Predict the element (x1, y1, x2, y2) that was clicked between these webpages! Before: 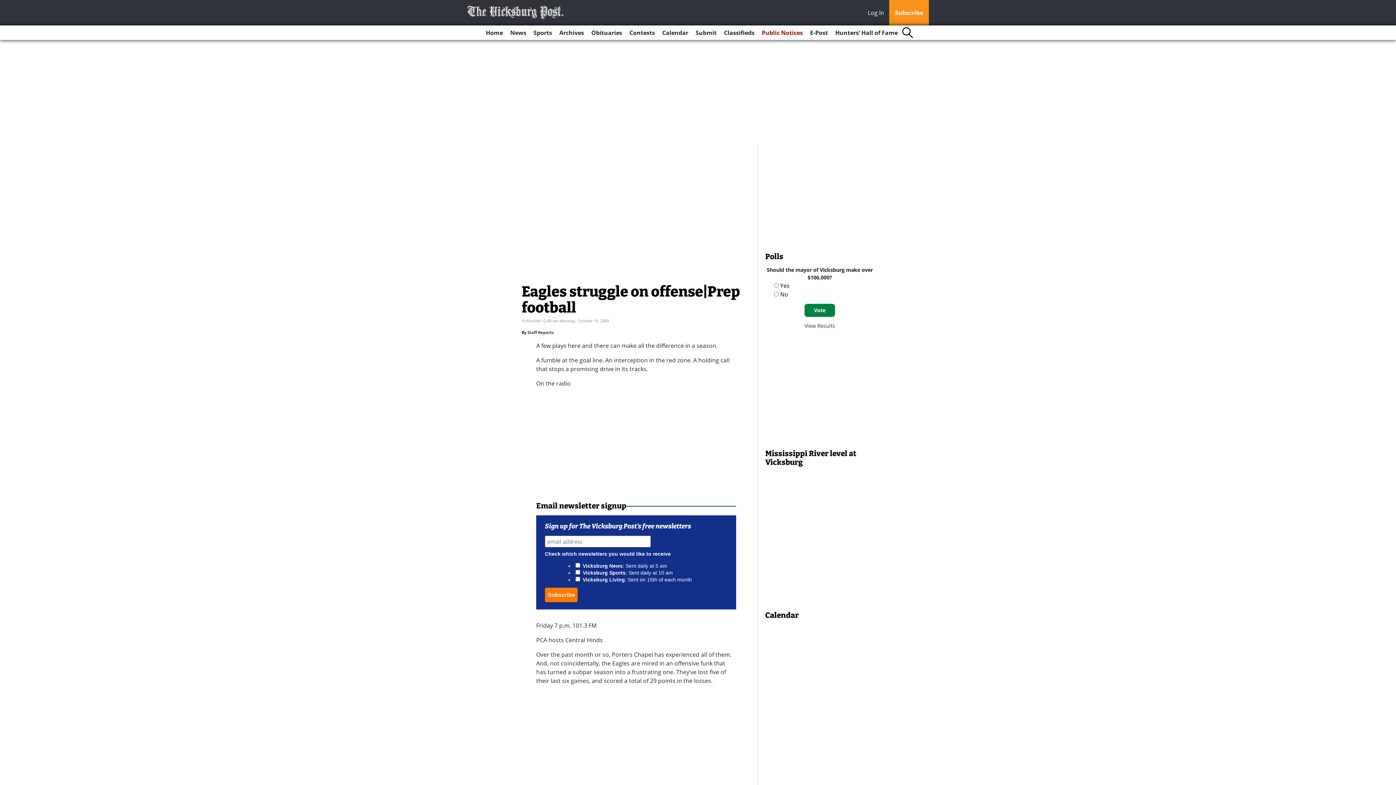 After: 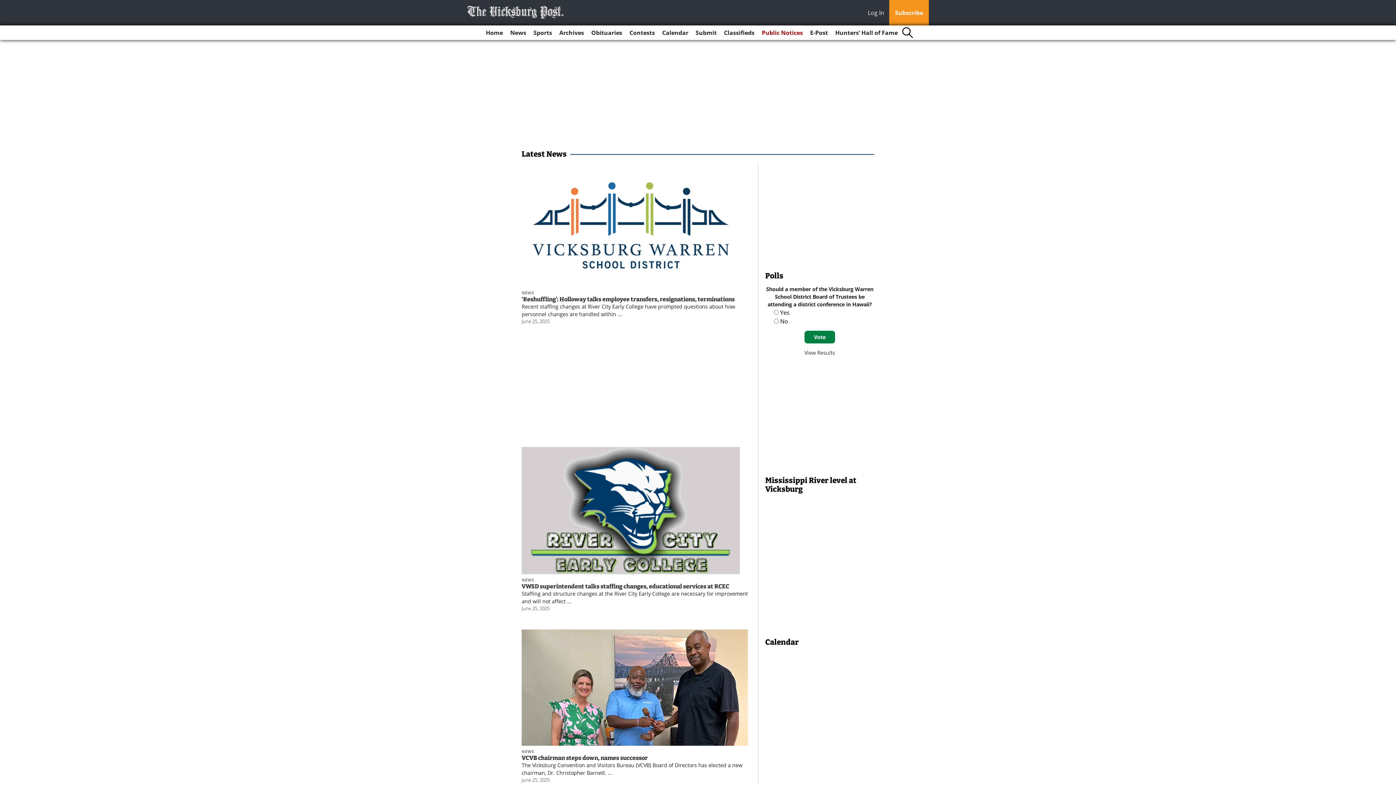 Action: bbox: (507, 25, 529, 40) label: News